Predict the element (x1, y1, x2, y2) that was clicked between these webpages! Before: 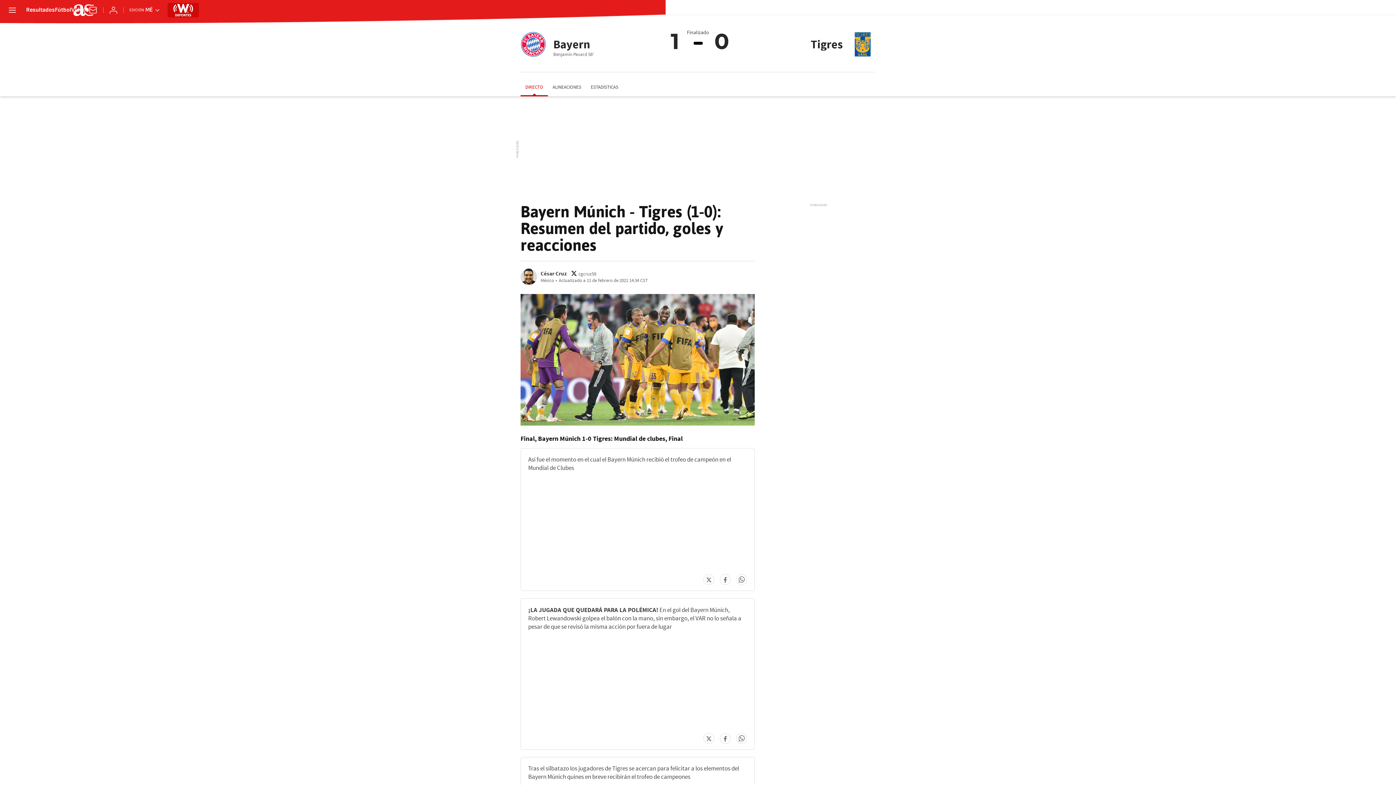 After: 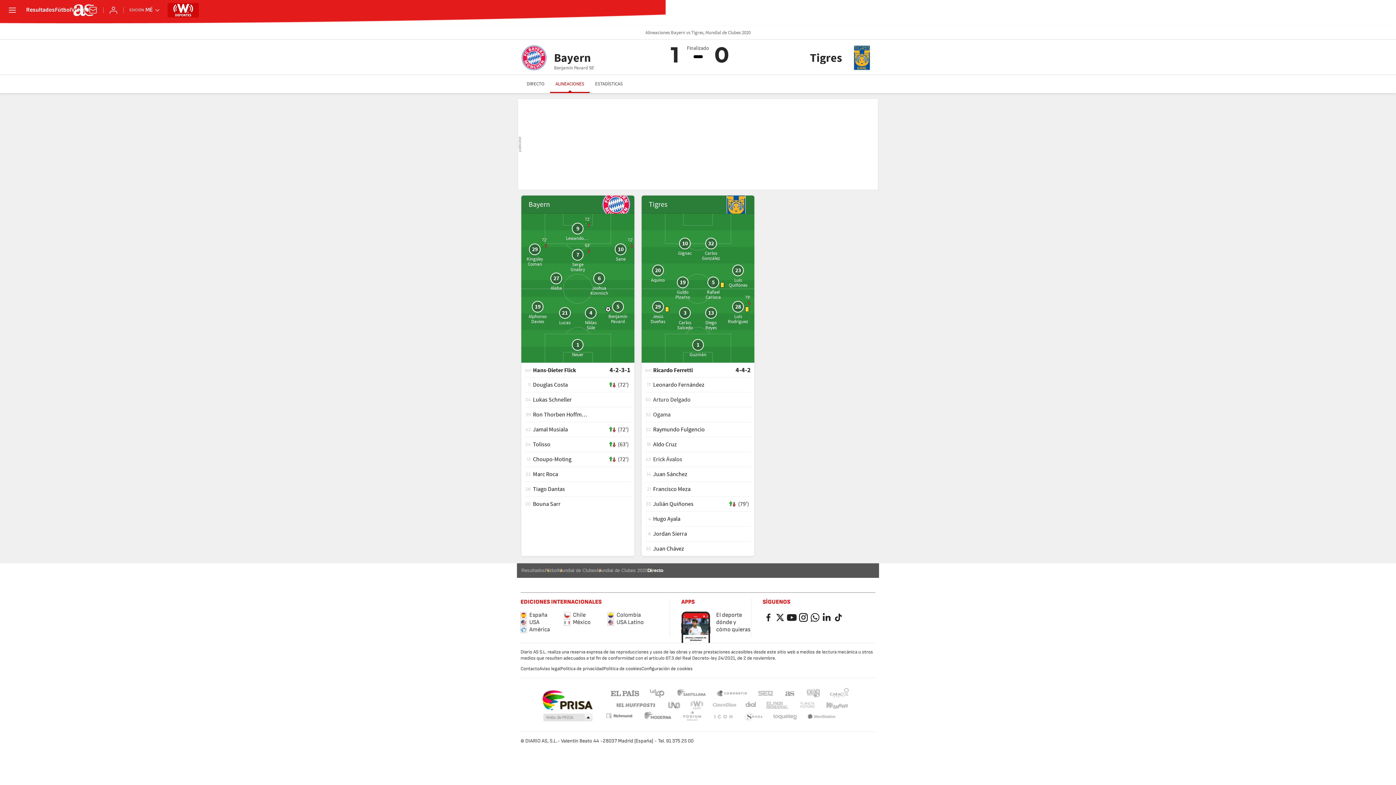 Action: label: ALINEACIONES bbox: (548, 78, 586, 96)